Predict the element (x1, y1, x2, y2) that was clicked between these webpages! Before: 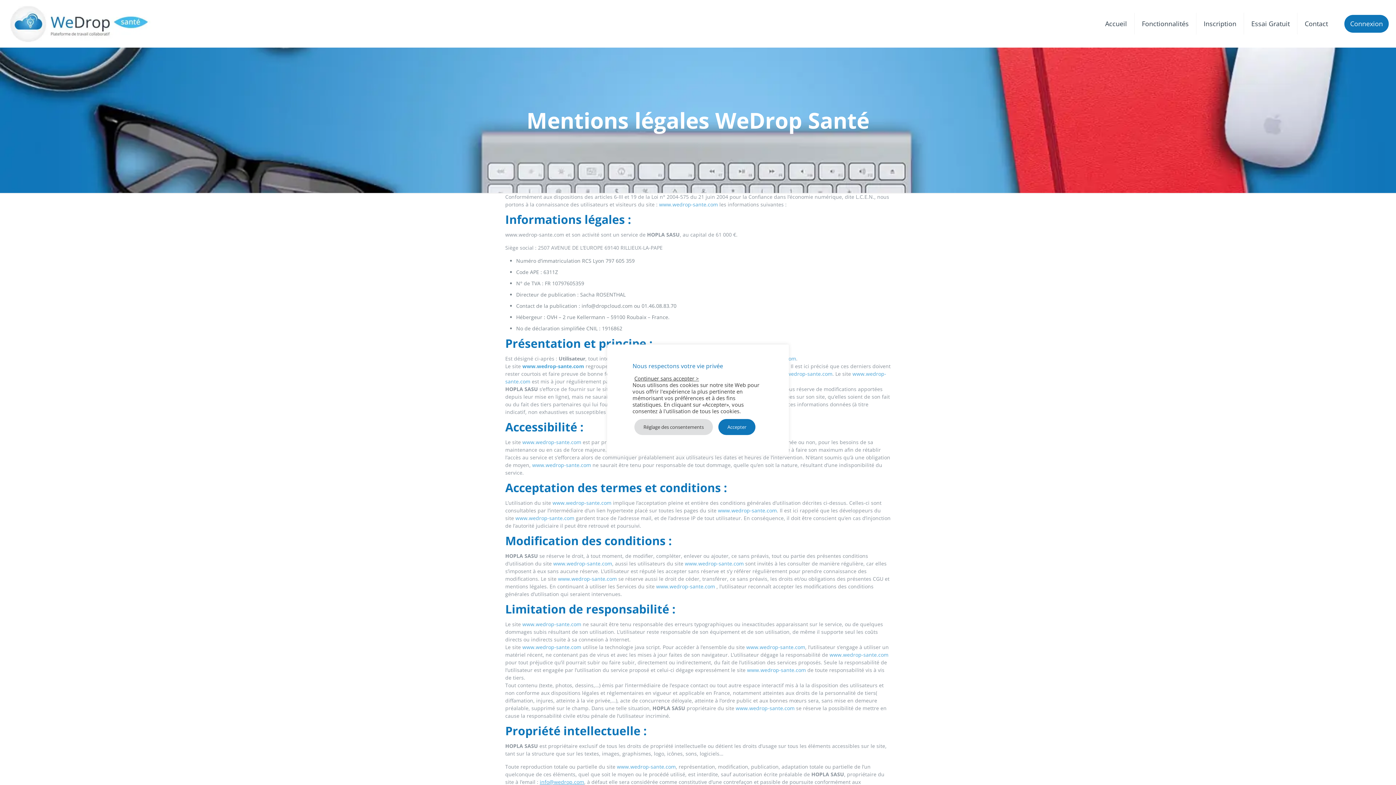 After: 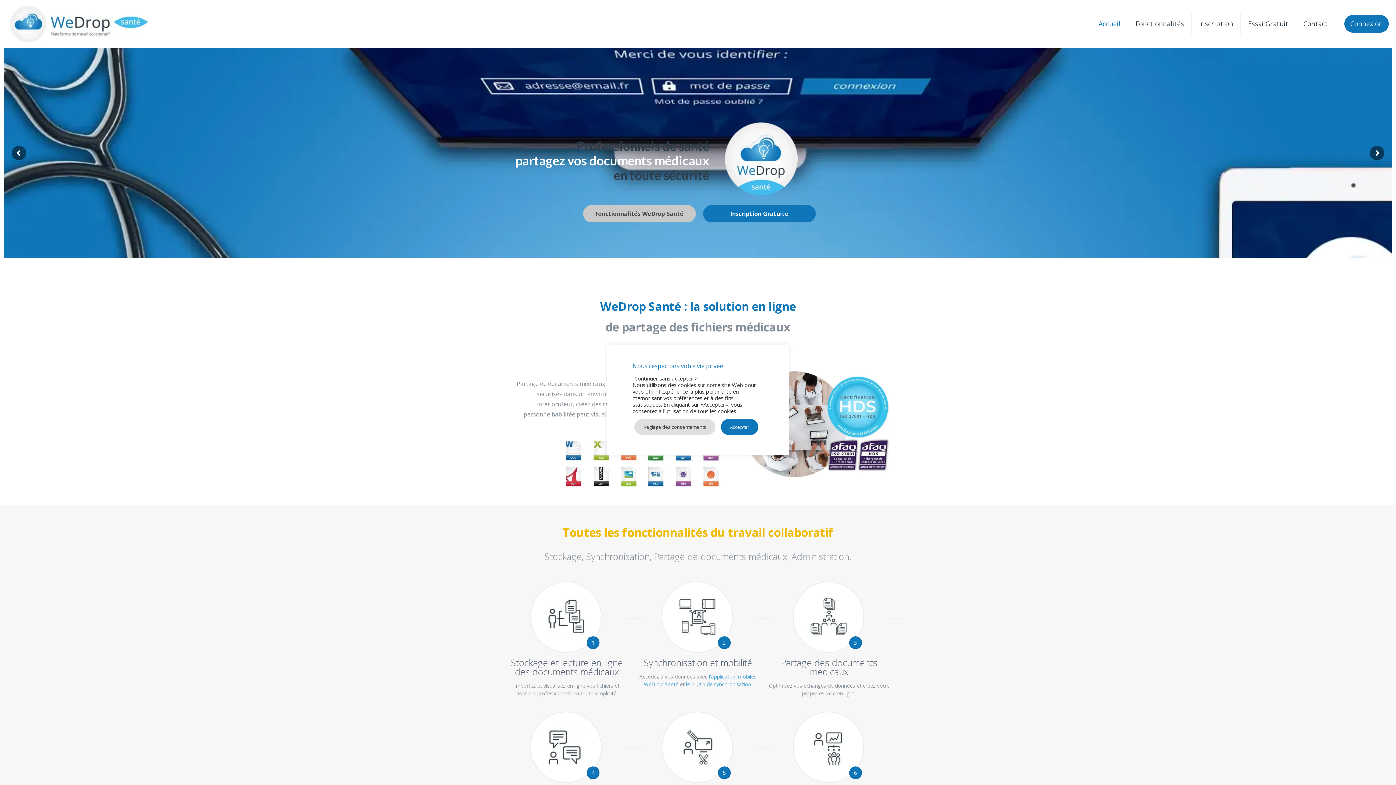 Action: label: Accueil bbox: (1098, 0, 1134, 47)